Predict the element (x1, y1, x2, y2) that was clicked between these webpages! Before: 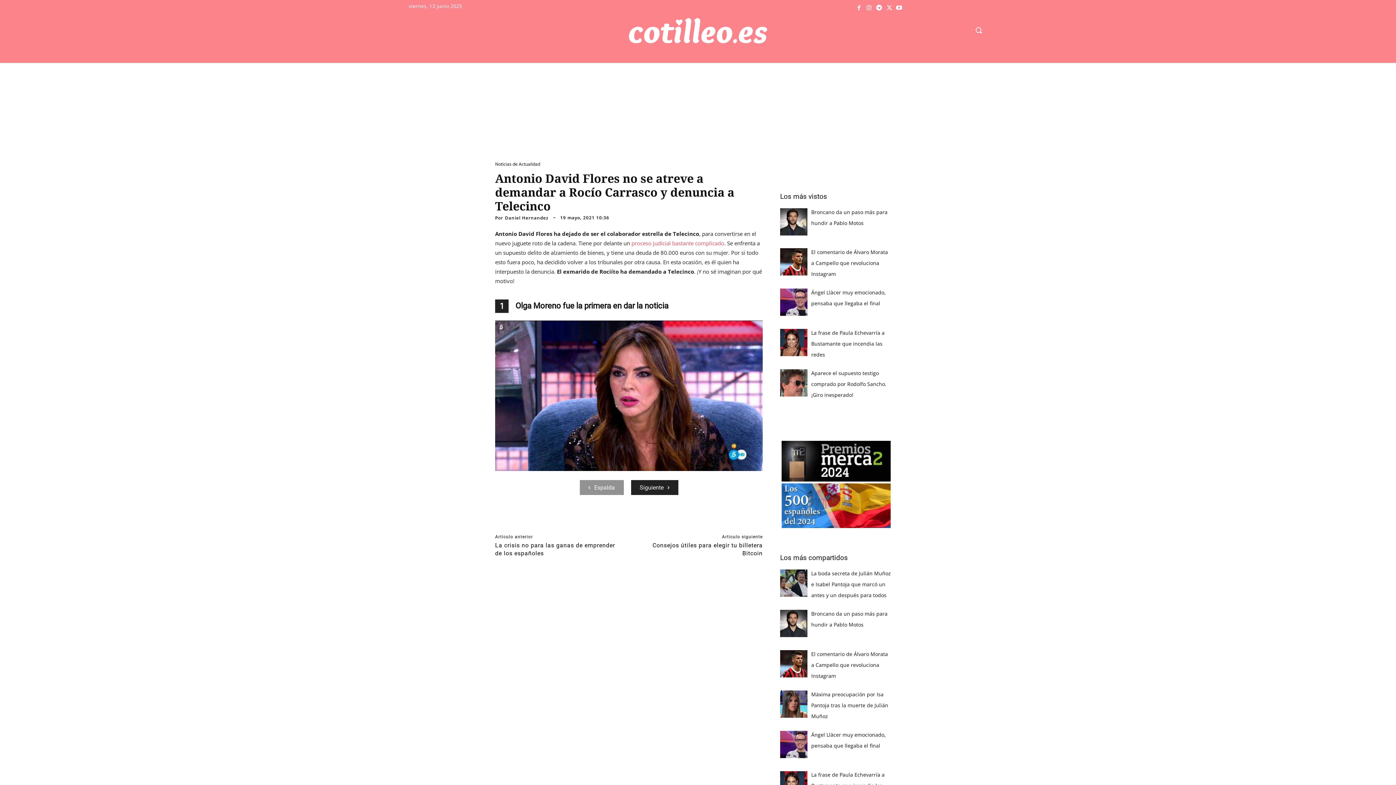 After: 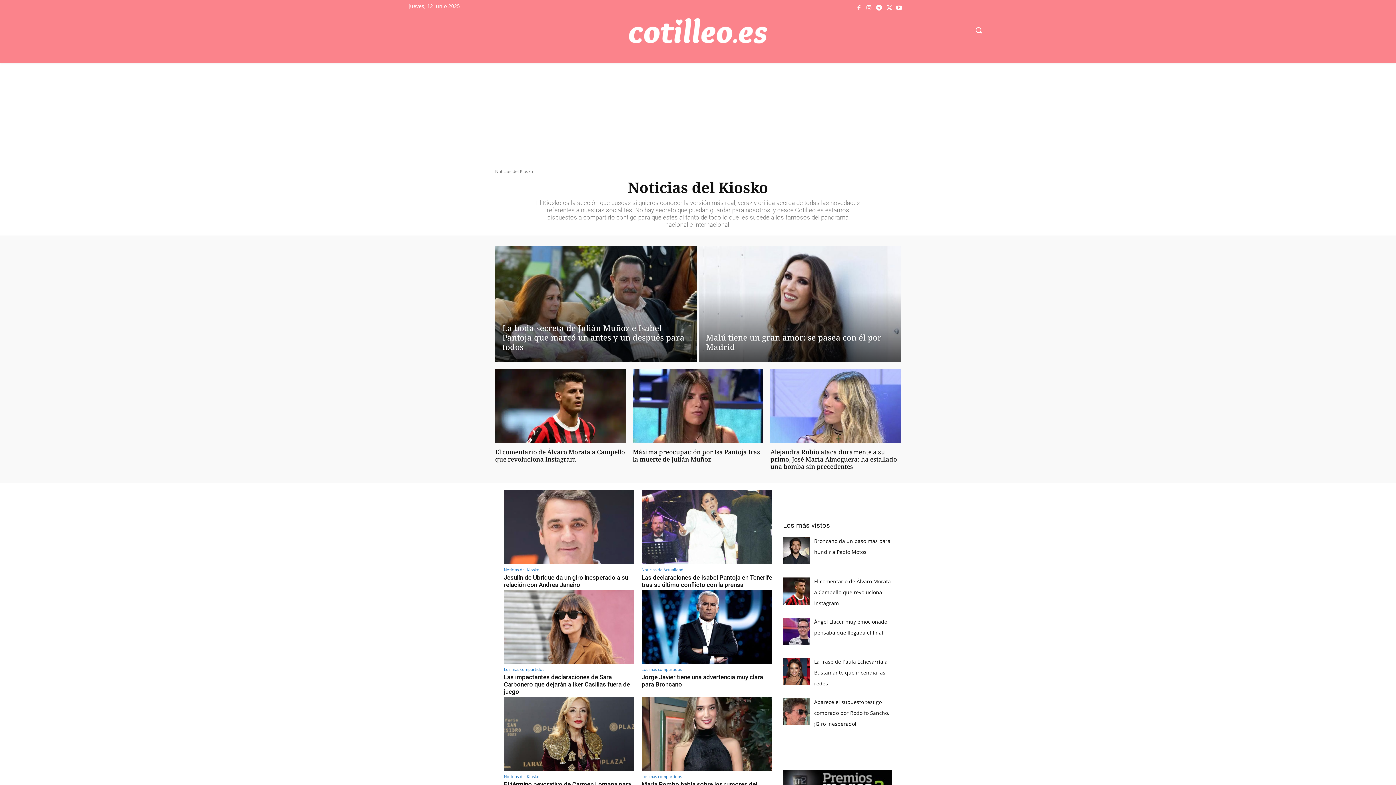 Action: bbox: (523, 48, 566, 62) label: EL KIOSKO